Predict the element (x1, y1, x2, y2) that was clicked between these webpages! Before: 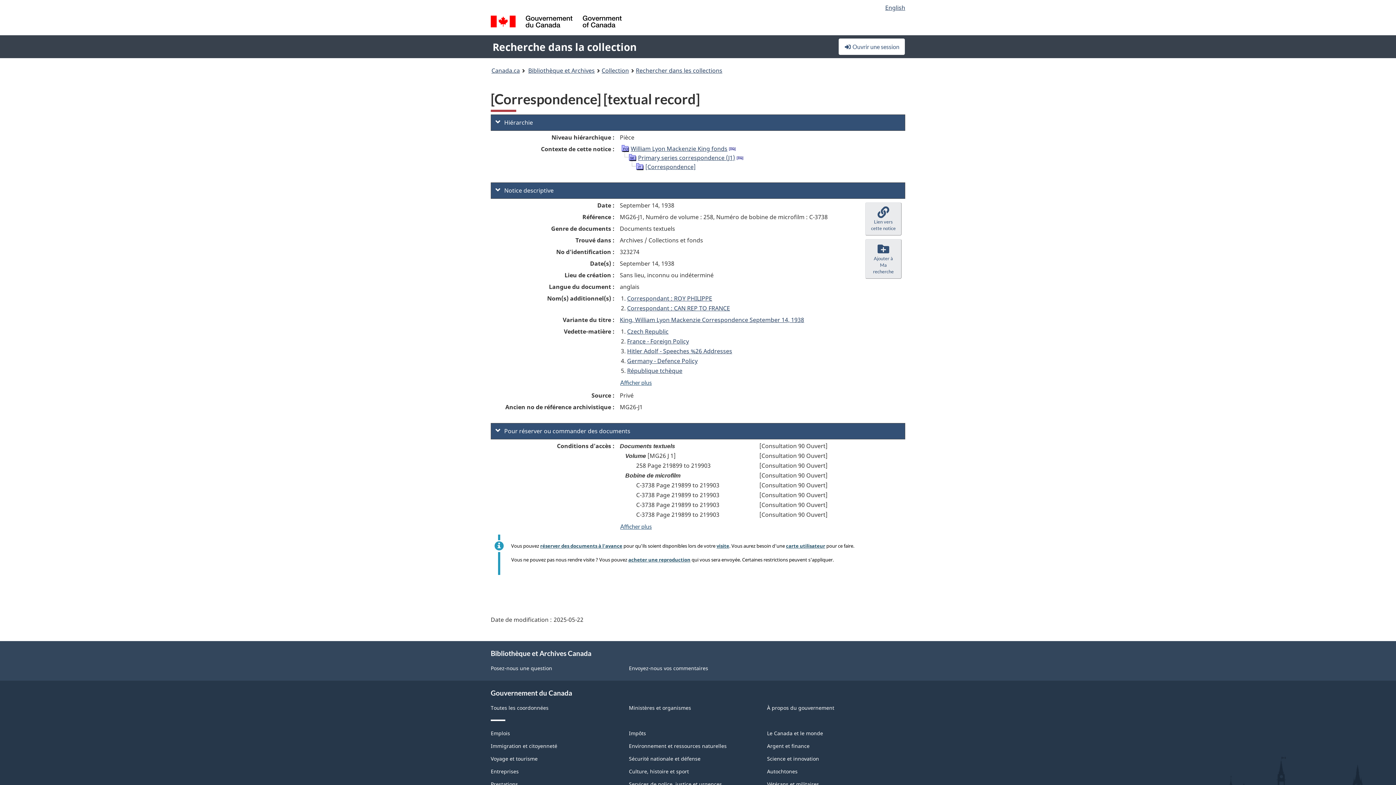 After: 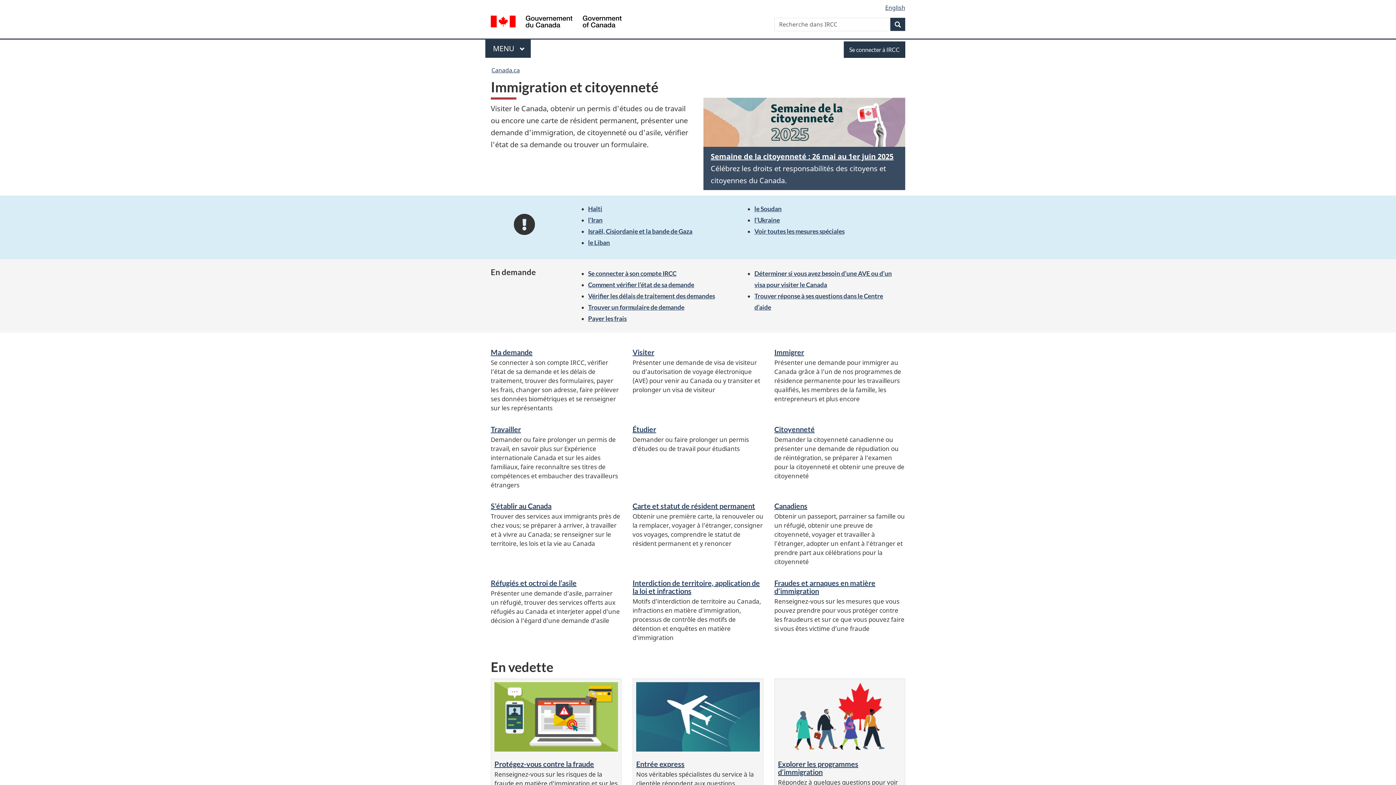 Action: label: Immigration et citoyenneté bbox: (490, 743, 557, 749)